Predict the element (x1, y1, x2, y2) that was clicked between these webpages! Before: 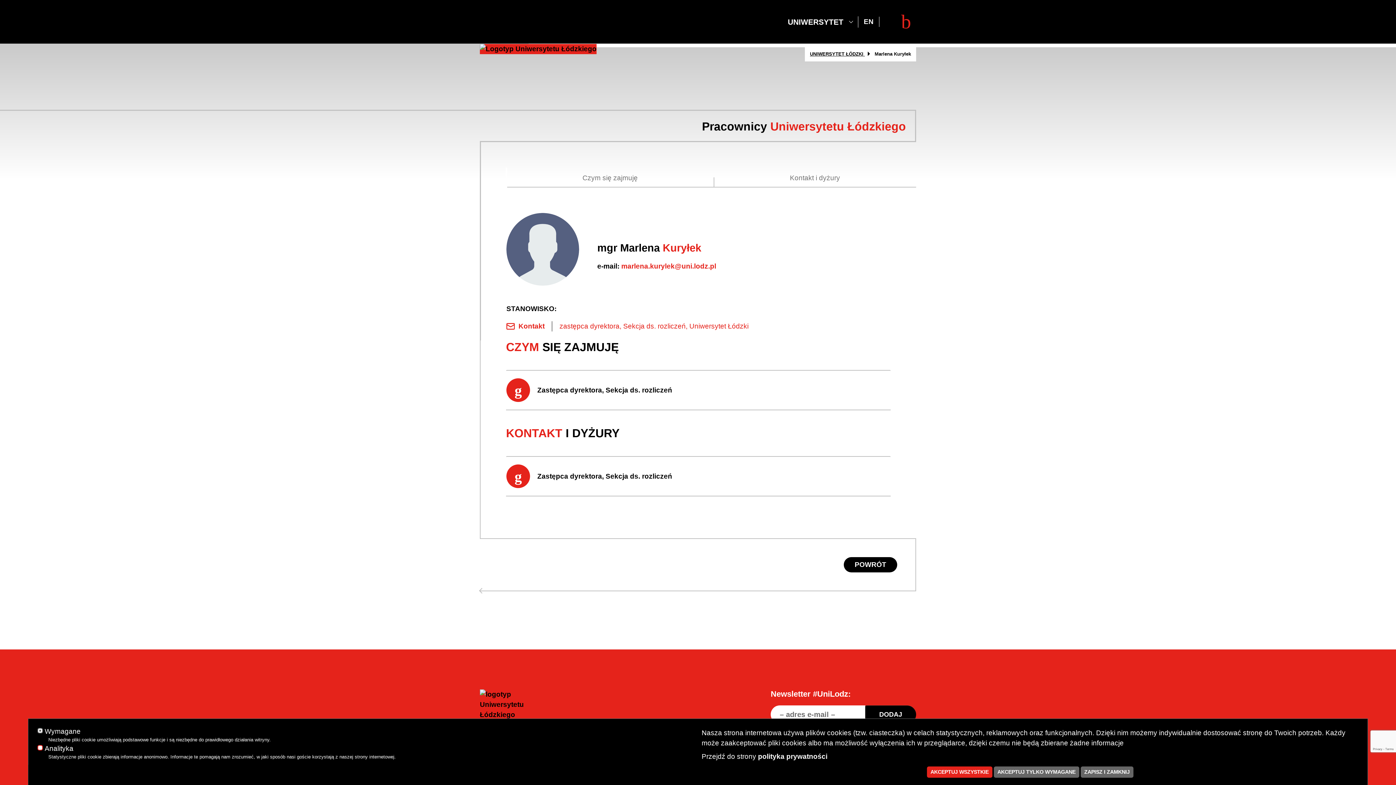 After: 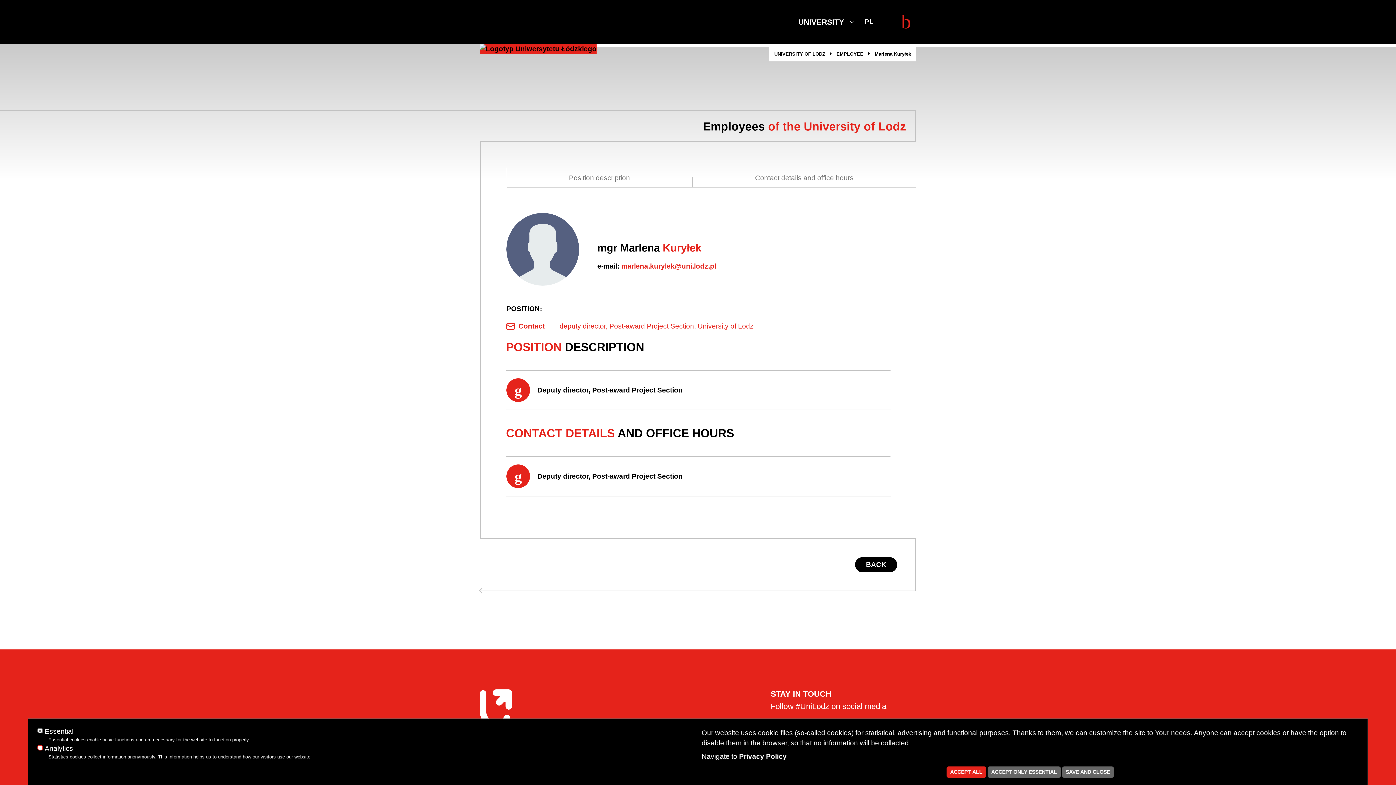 Action: bbox: (864, 17, 873, 25) label: EN